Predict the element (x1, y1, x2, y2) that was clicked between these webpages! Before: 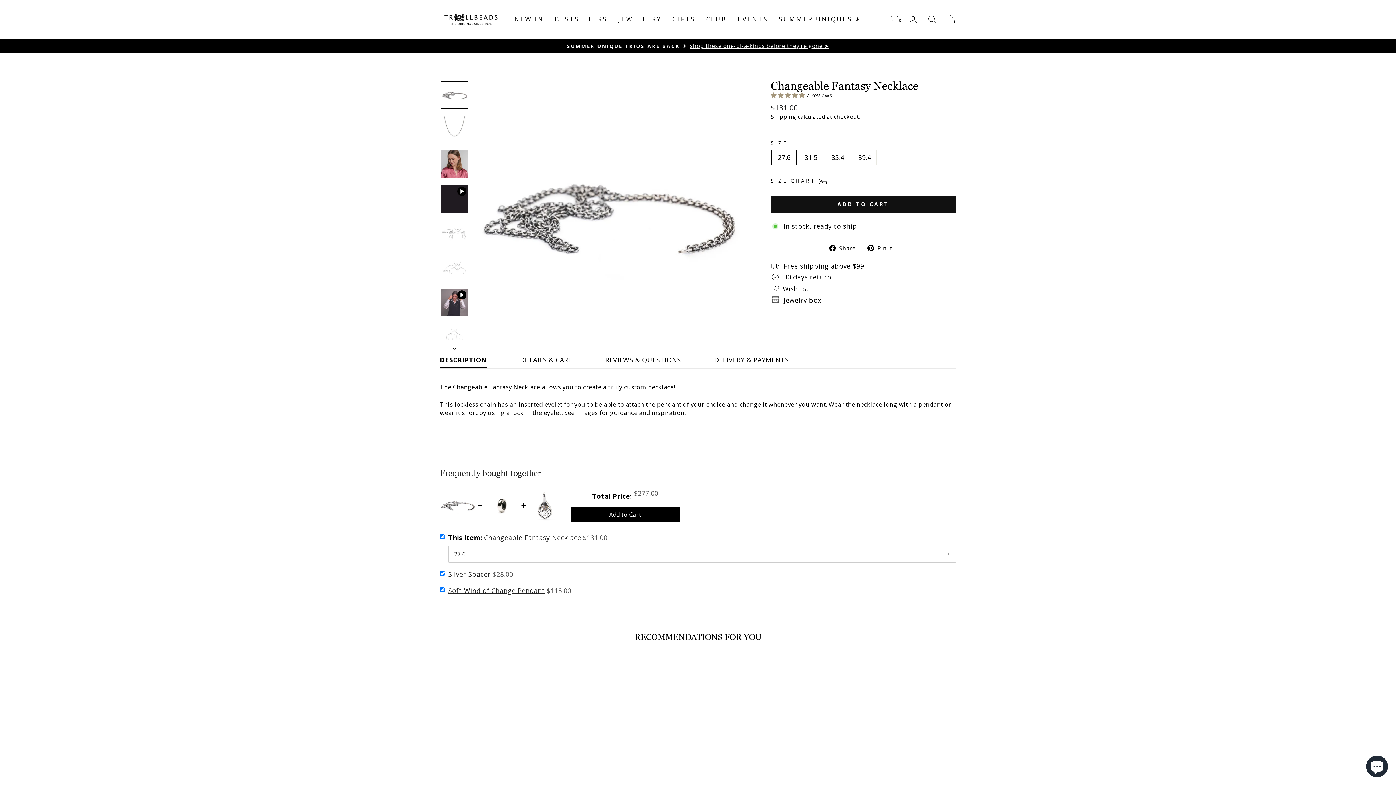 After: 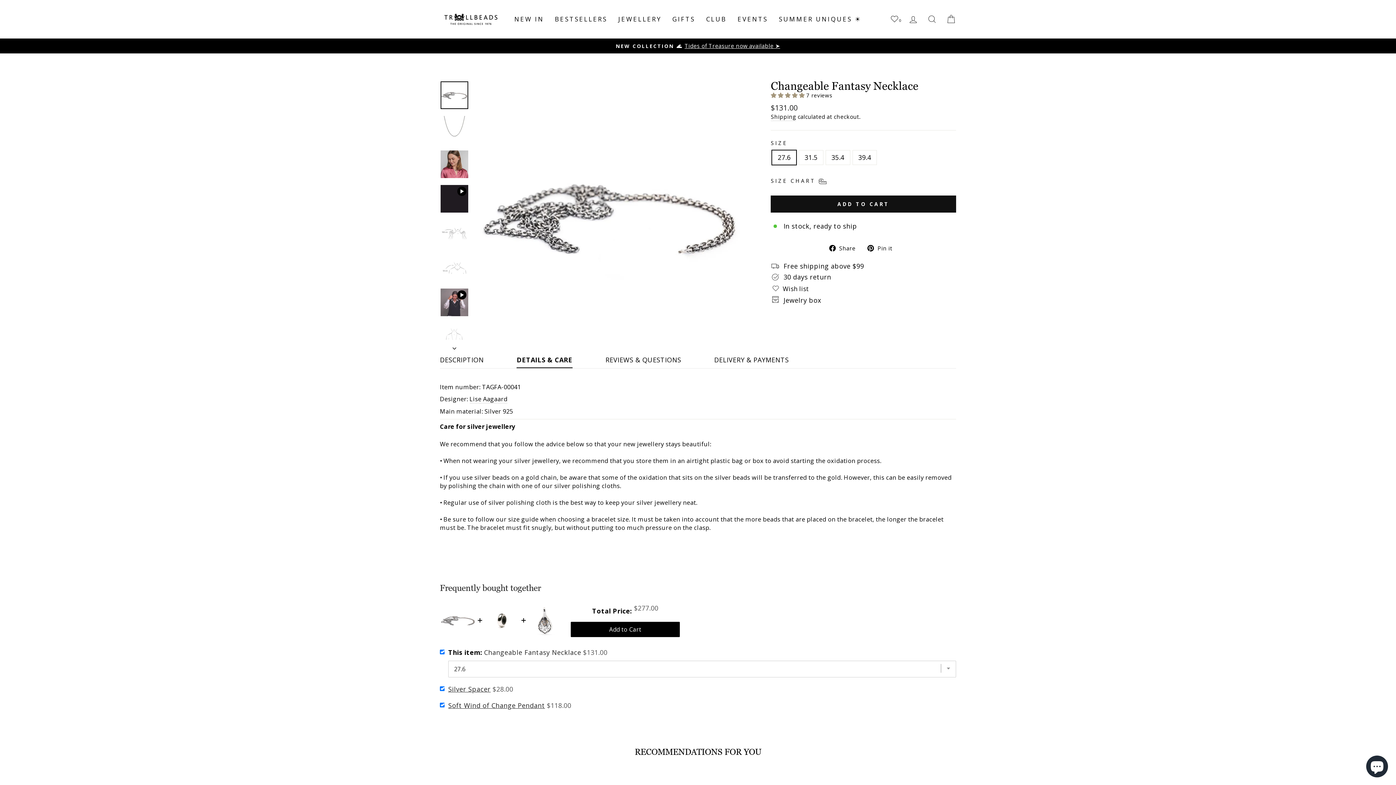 Action: label: DETAILS & CARE bbox: (520, 352, 572, 367)